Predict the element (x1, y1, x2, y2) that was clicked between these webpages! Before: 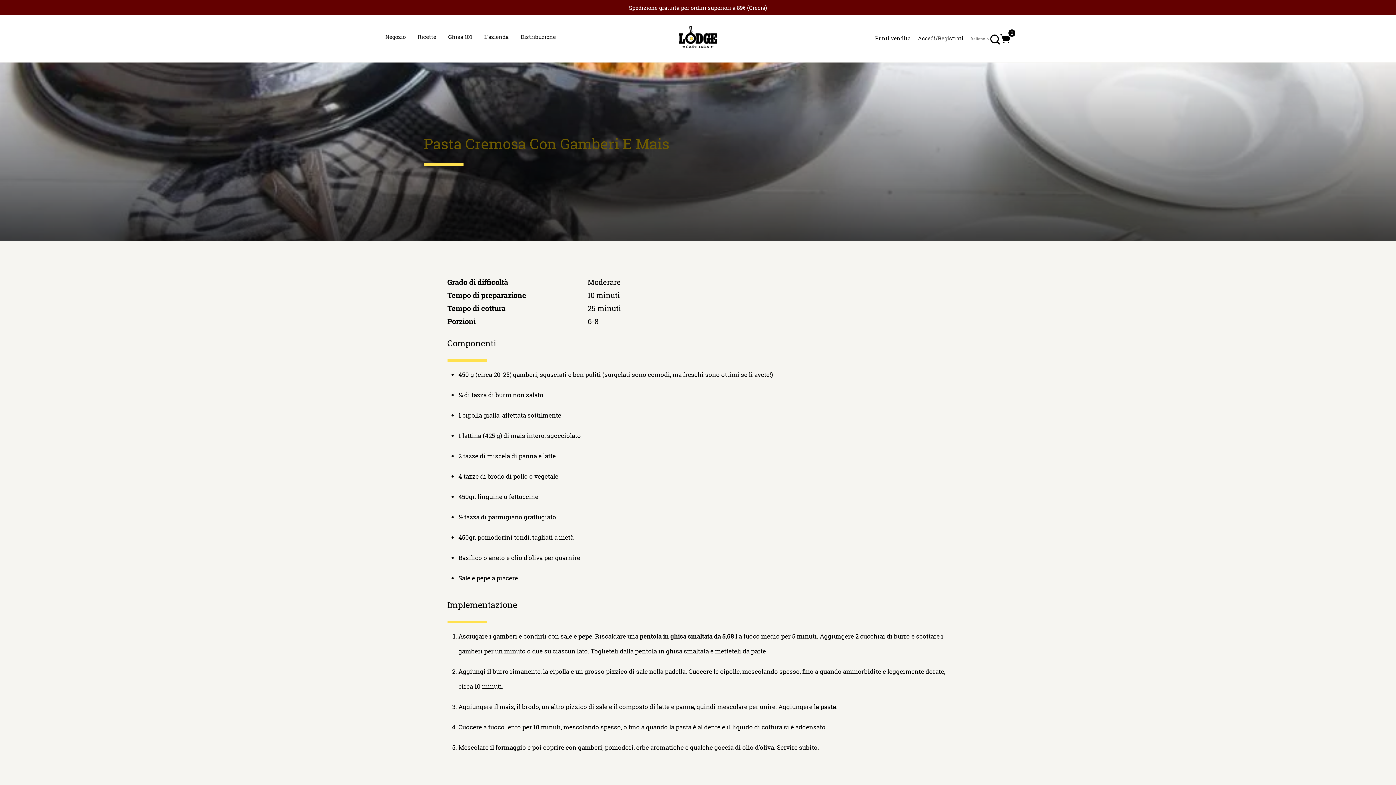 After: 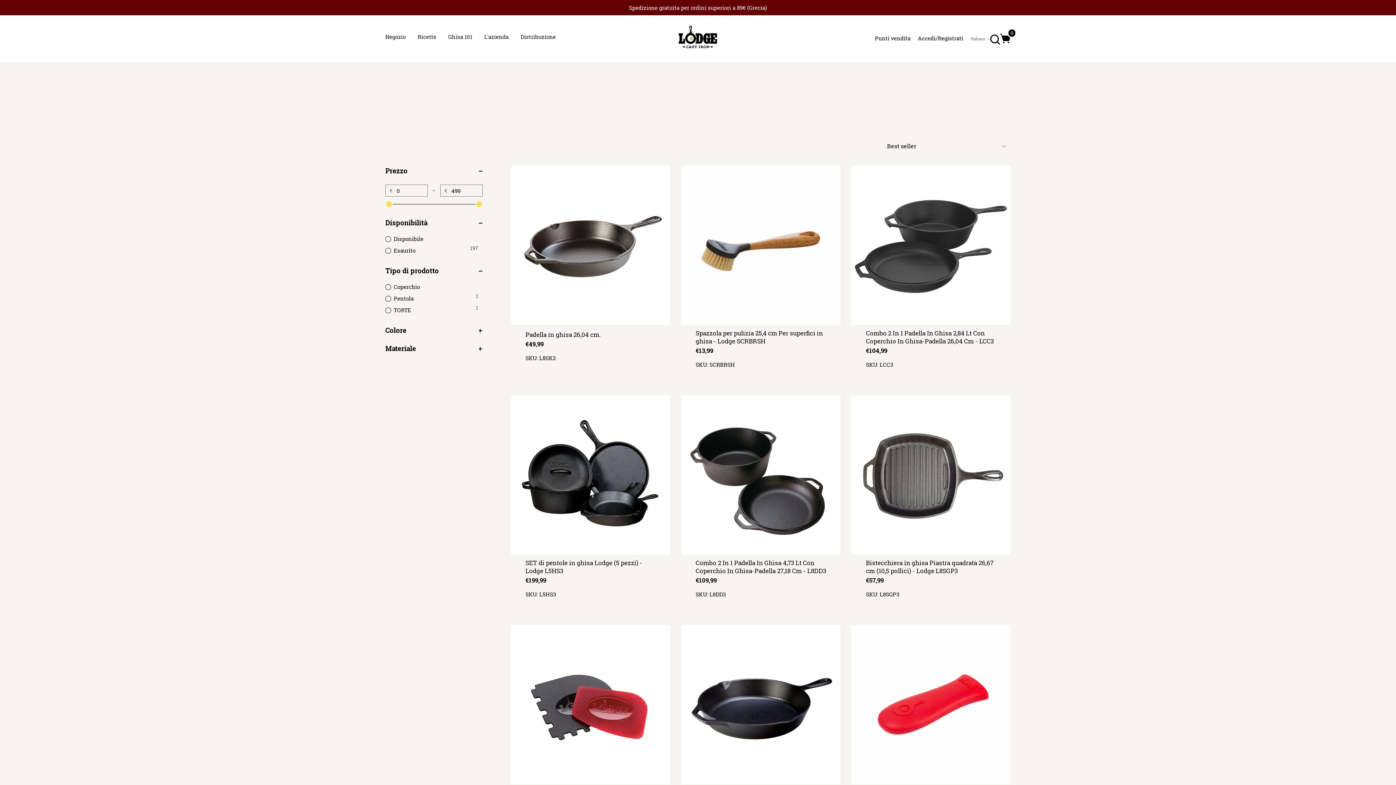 Action: bbox: (385, 33, 405, 40) label: Negozio